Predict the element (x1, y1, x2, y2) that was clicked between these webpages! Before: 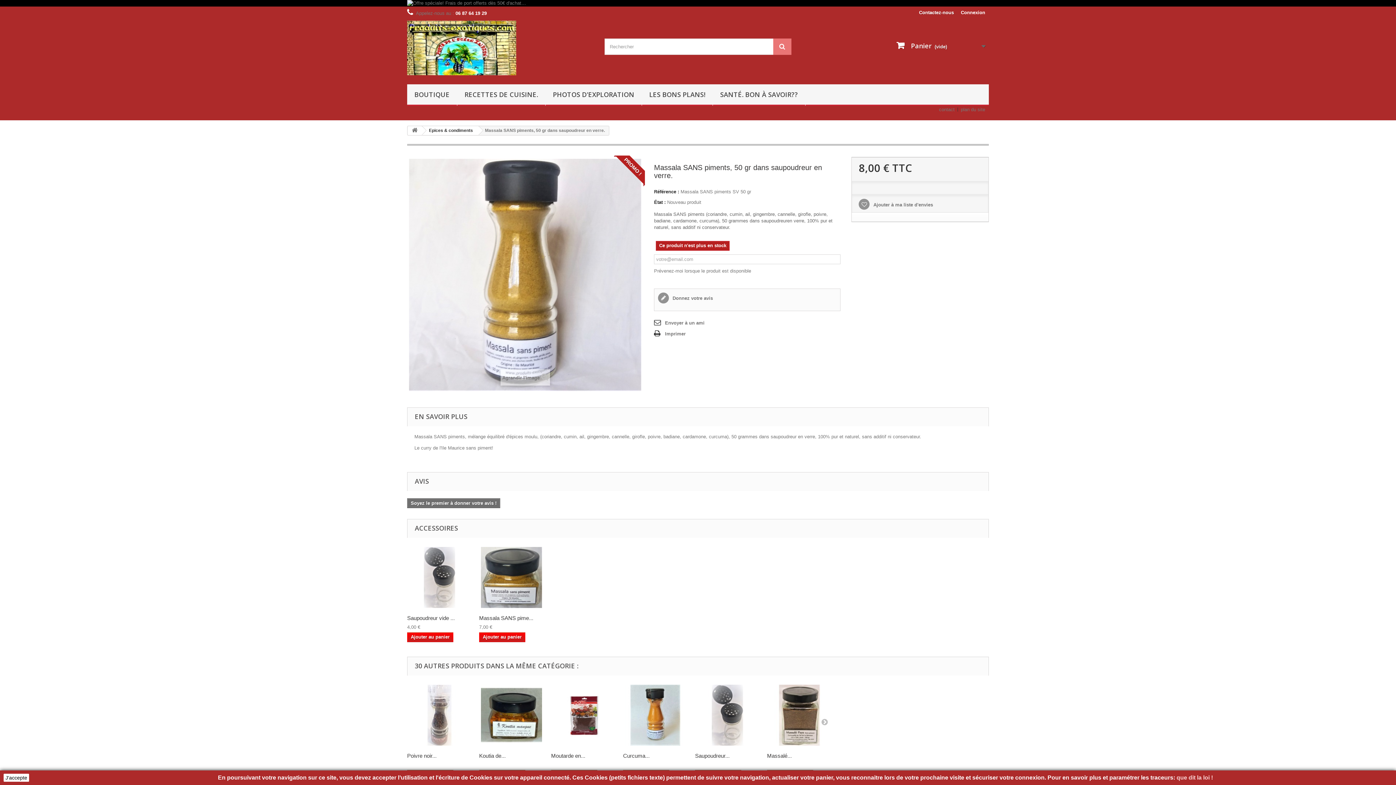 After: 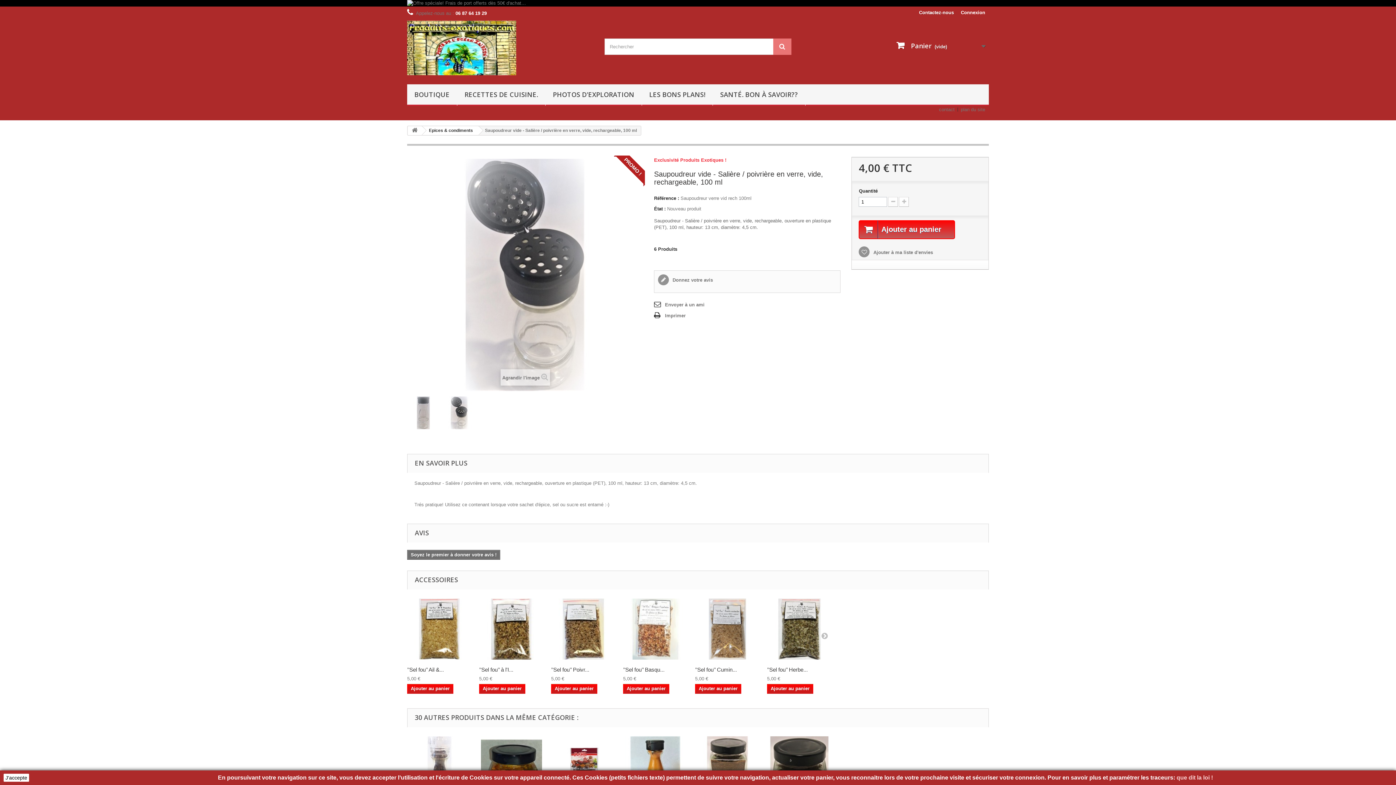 Action: label: Saupoudreur... bbox: (695, 753, 729, 759)